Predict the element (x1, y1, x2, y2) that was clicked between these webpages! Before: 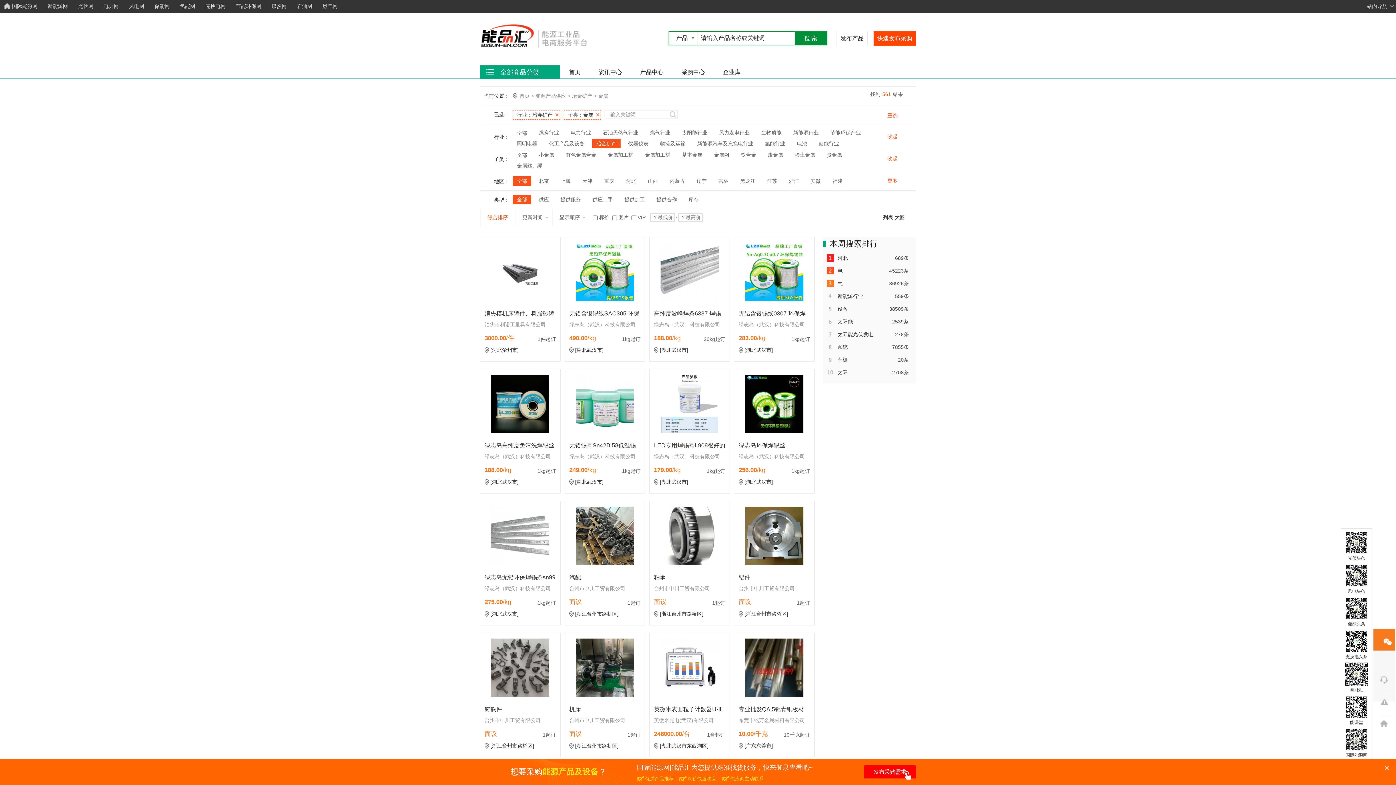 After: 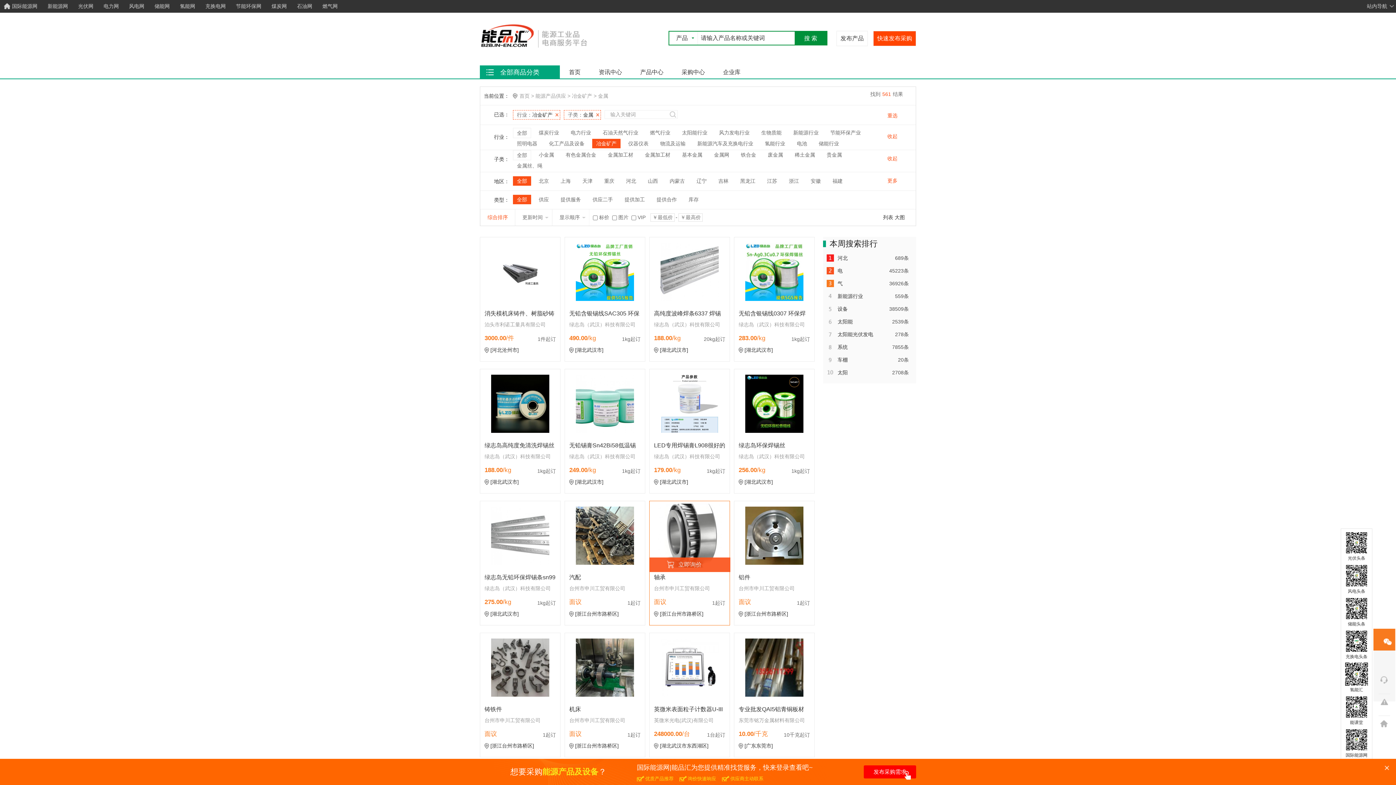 Action: bbox: (654, 506, 725, 565)